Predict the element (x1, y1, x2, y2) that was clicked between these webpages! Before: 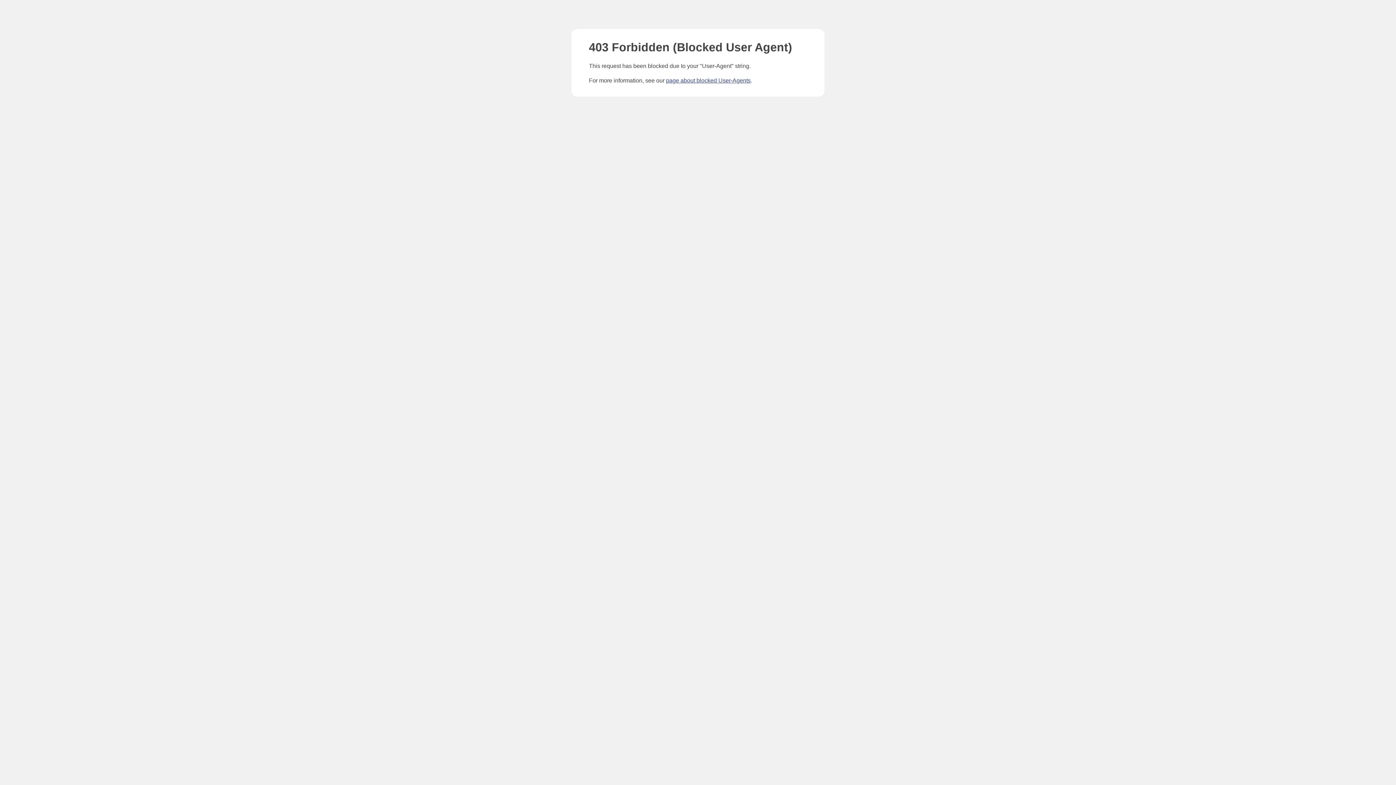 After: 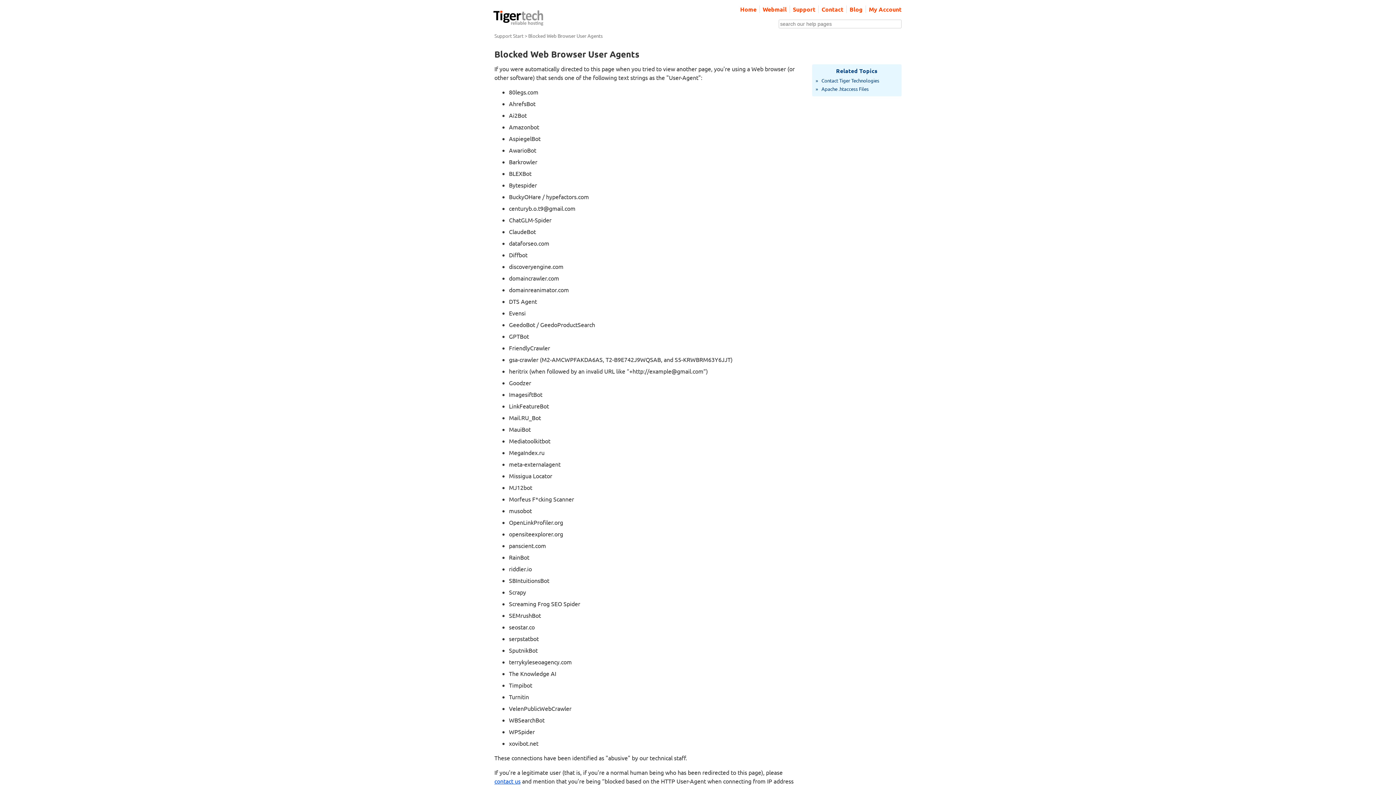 Action: label: page about blocked User-Agents bbox: (666, 77, 750, 83)